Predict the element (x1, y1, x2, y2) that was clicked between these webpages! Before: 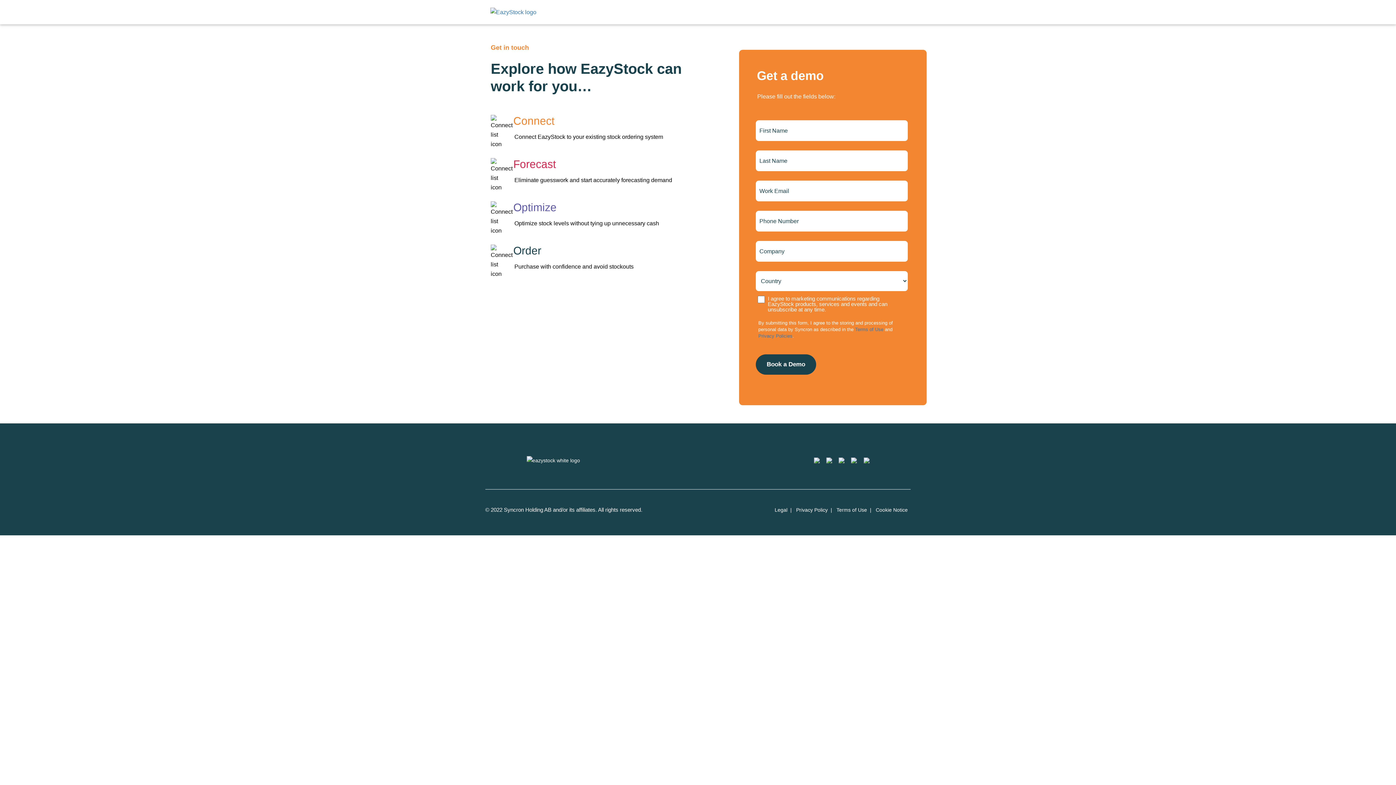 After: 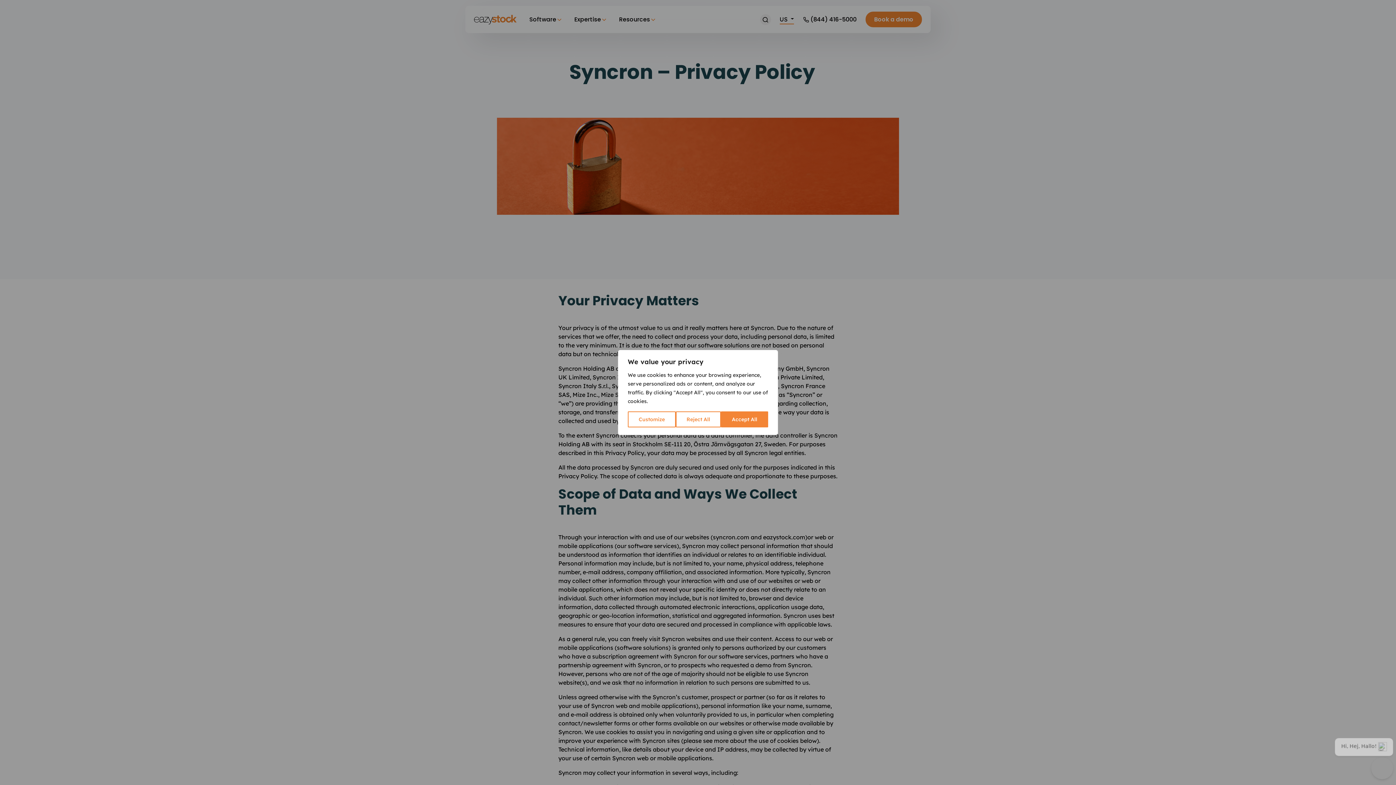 Action: bbox: (796, 507, 828, 513) label: Privacy Policy